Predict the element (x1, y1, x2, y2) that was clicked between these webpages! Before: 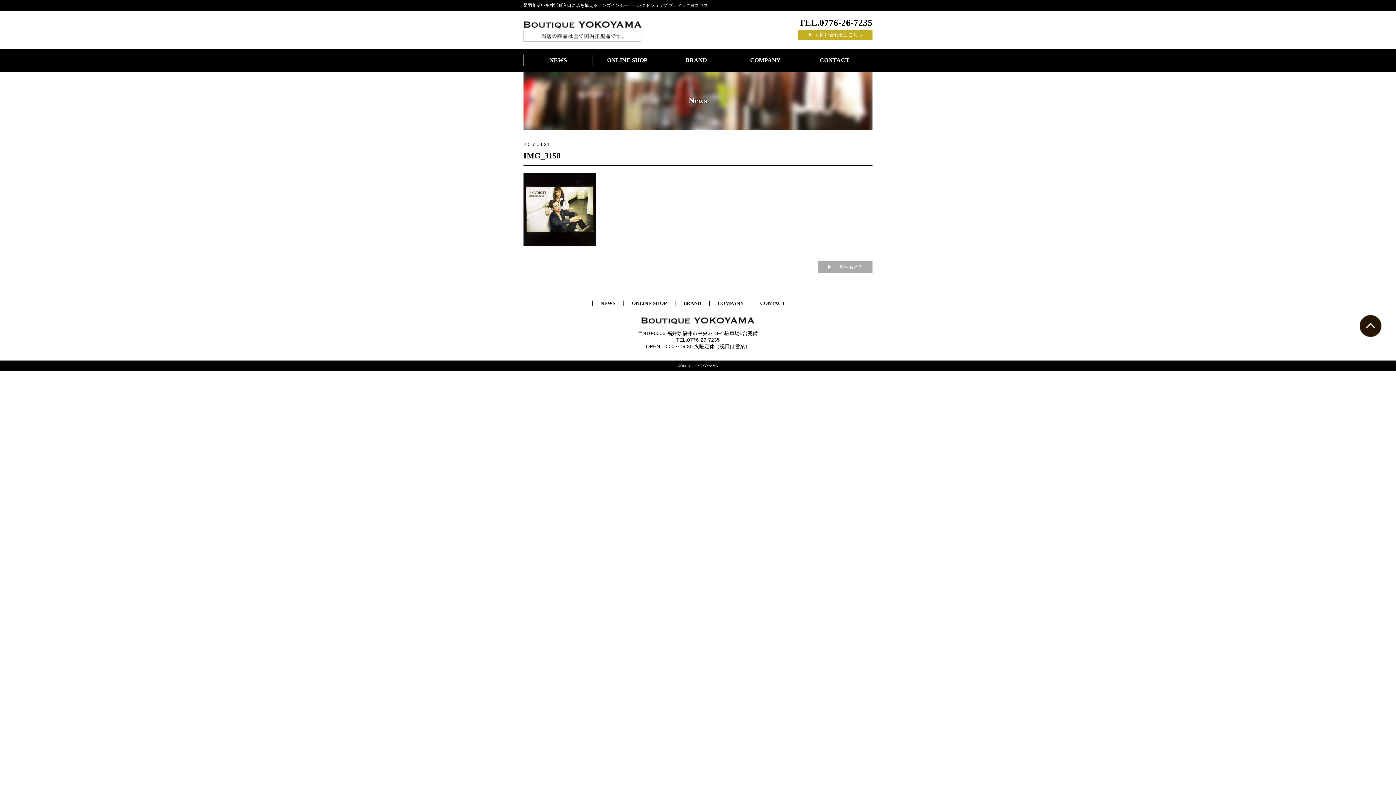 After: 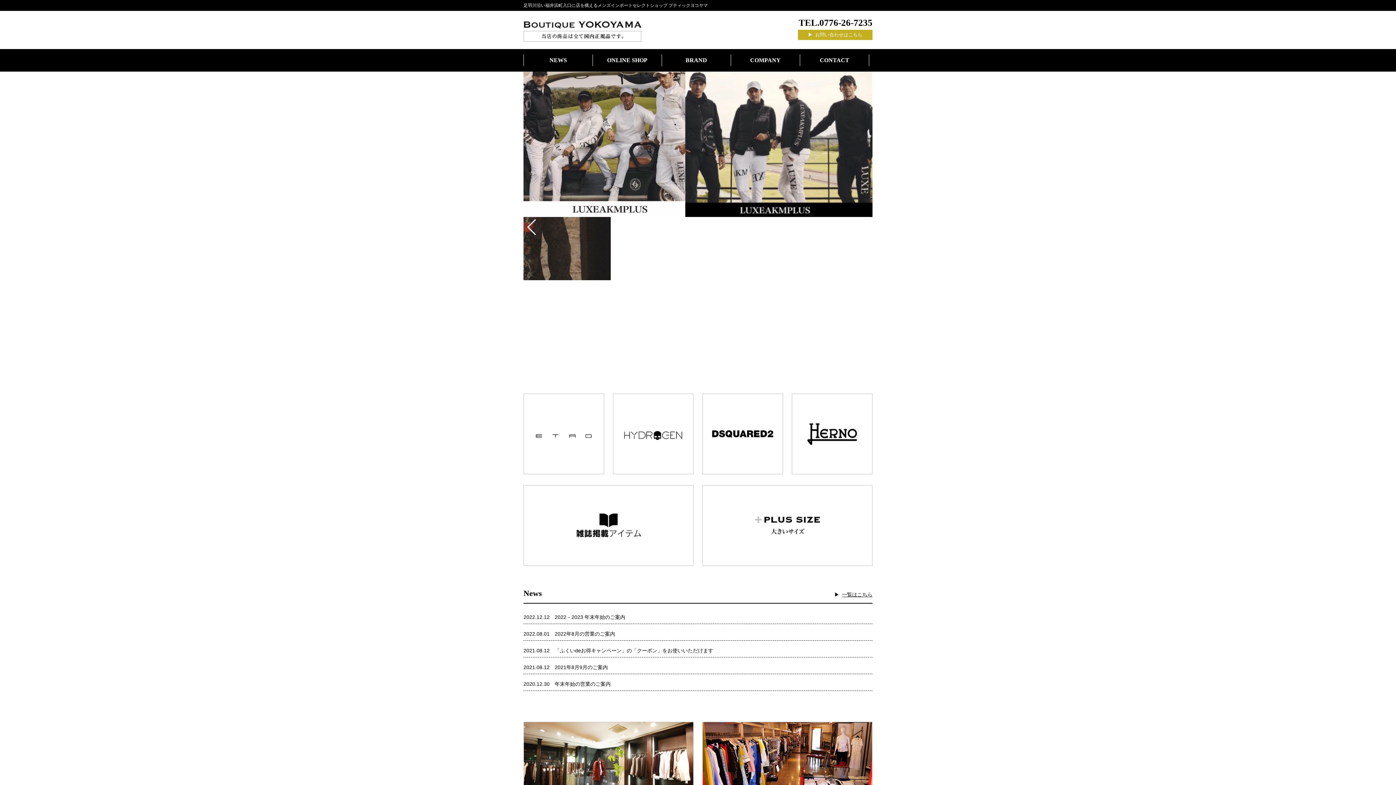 Action: bbox: (641, 319, 754, 325)